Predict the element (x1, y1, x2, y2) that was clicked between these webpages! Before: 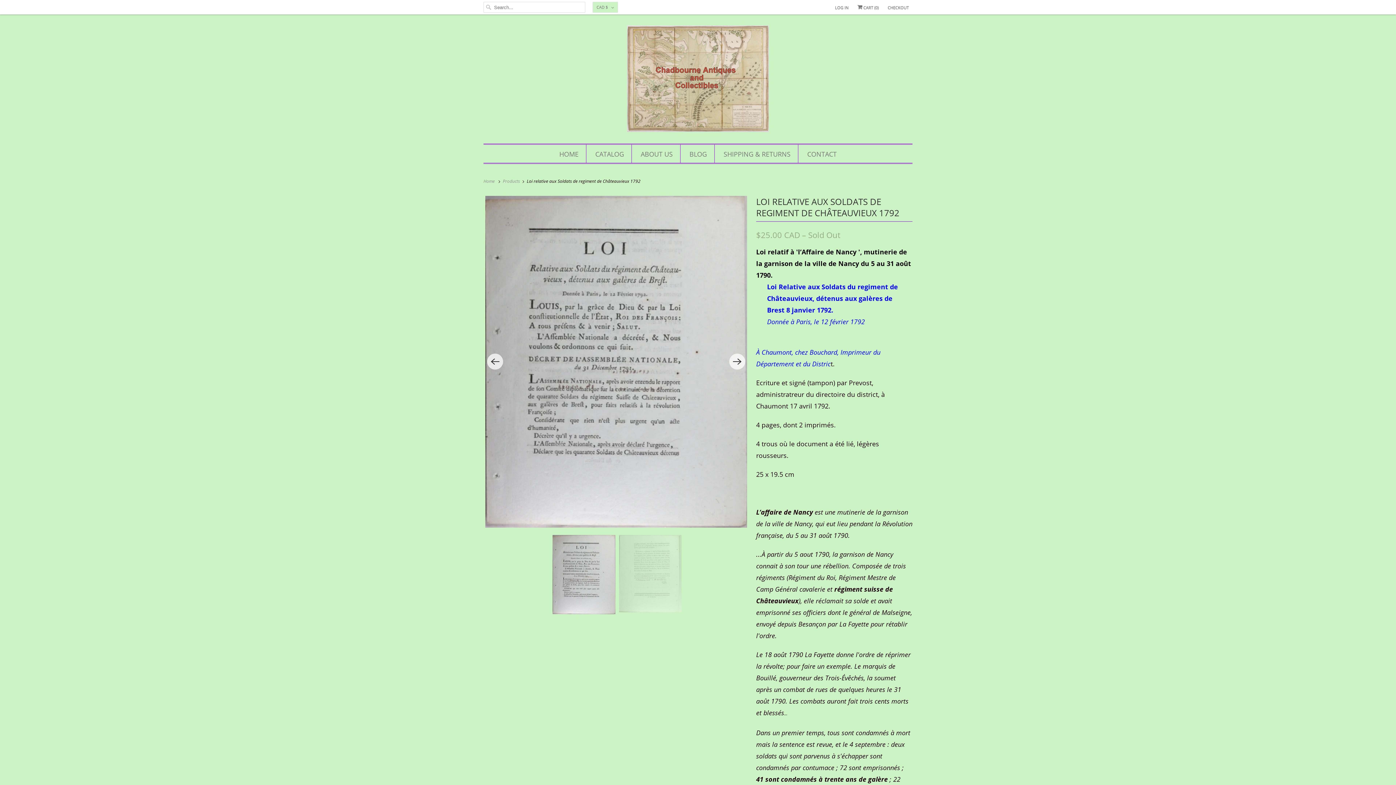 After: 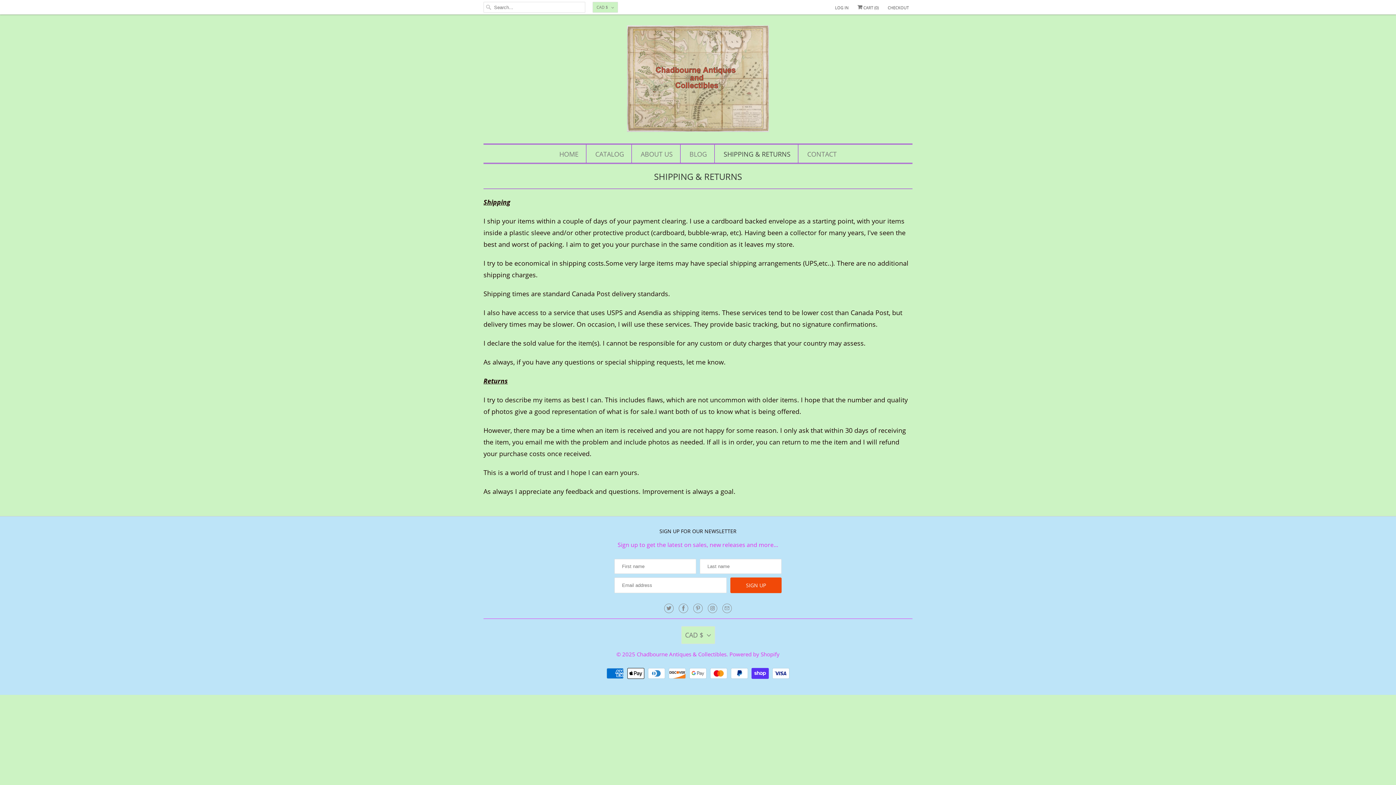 Action: bbox: (723, 148, 790, 159) label: SHIPPING & RETURNS